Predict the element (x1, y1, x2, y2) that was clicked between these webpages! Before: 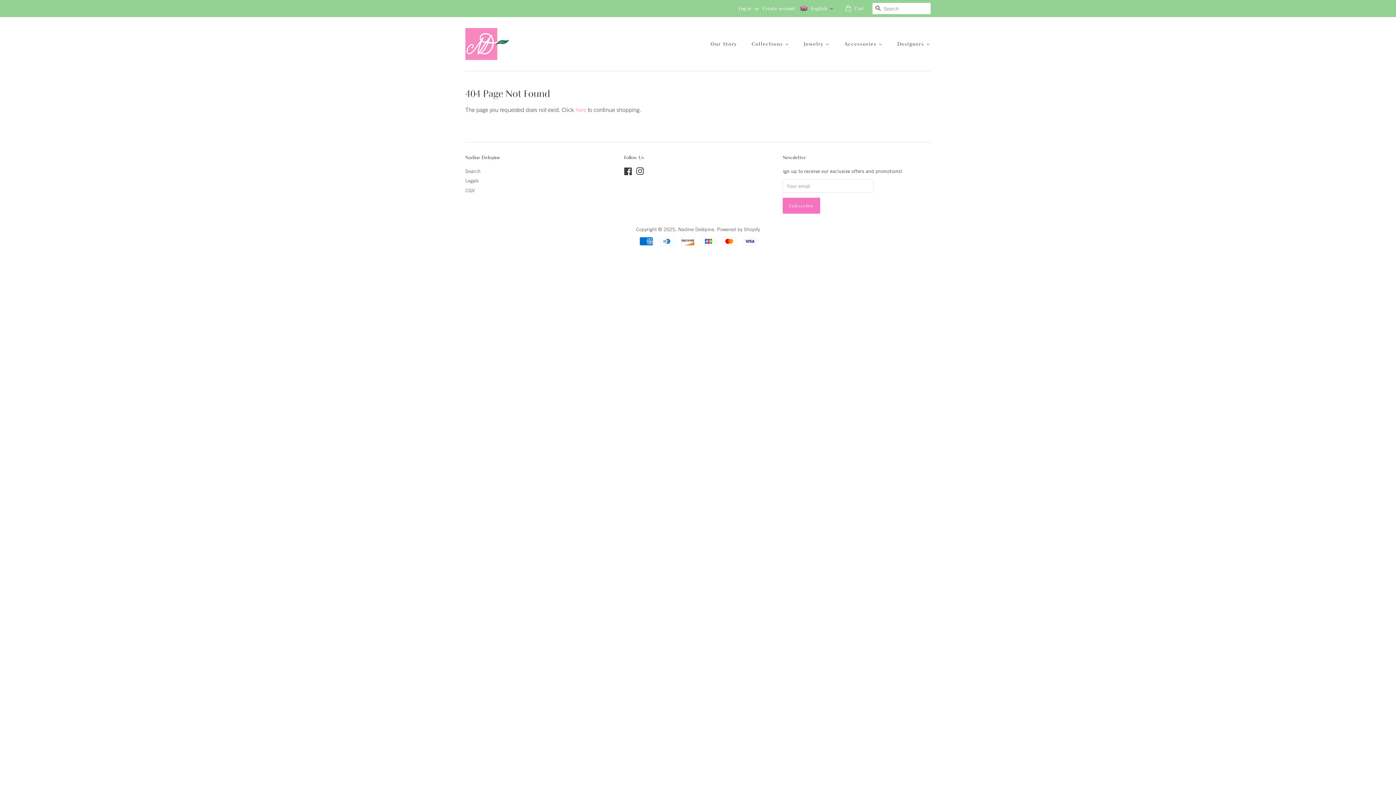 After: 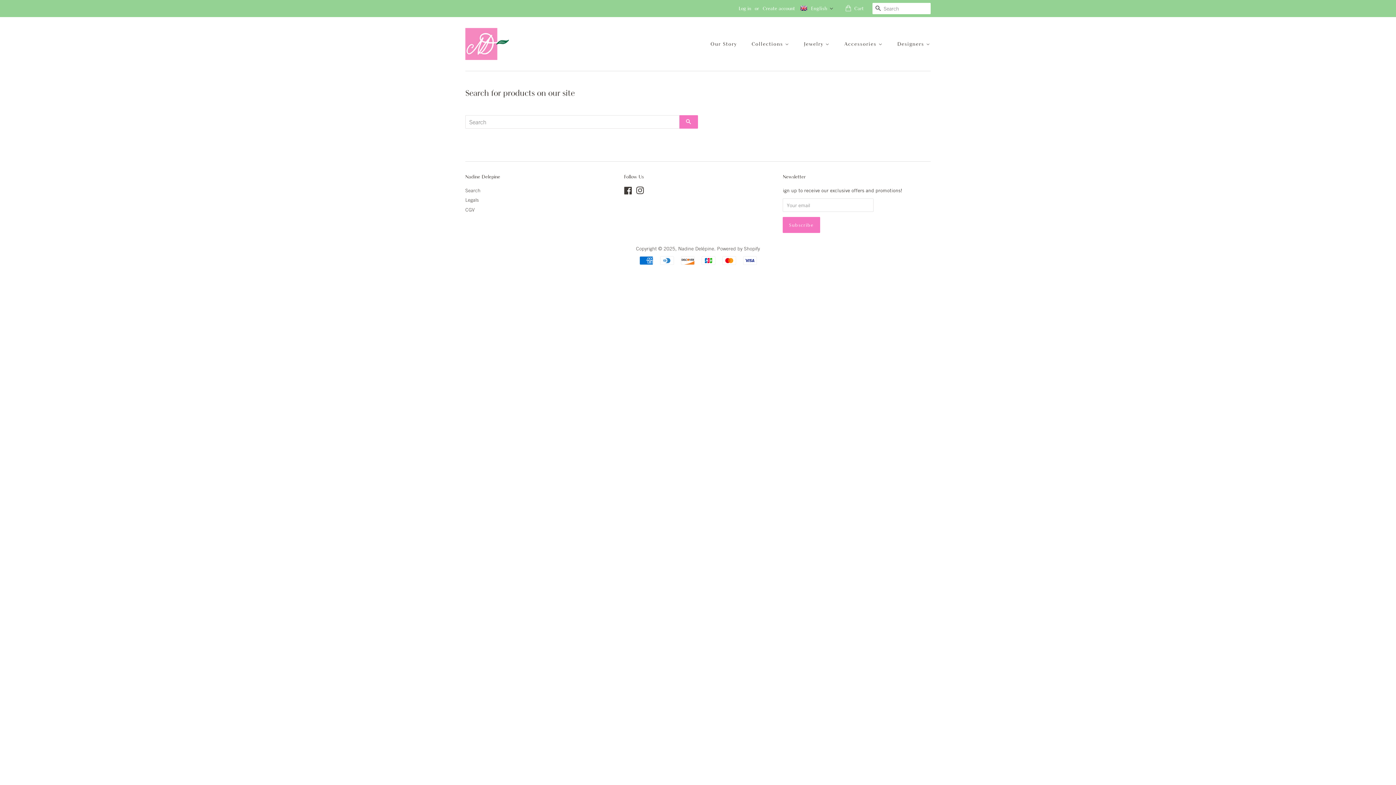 Action: bbox: (465, 168, 480, 174) label: Search